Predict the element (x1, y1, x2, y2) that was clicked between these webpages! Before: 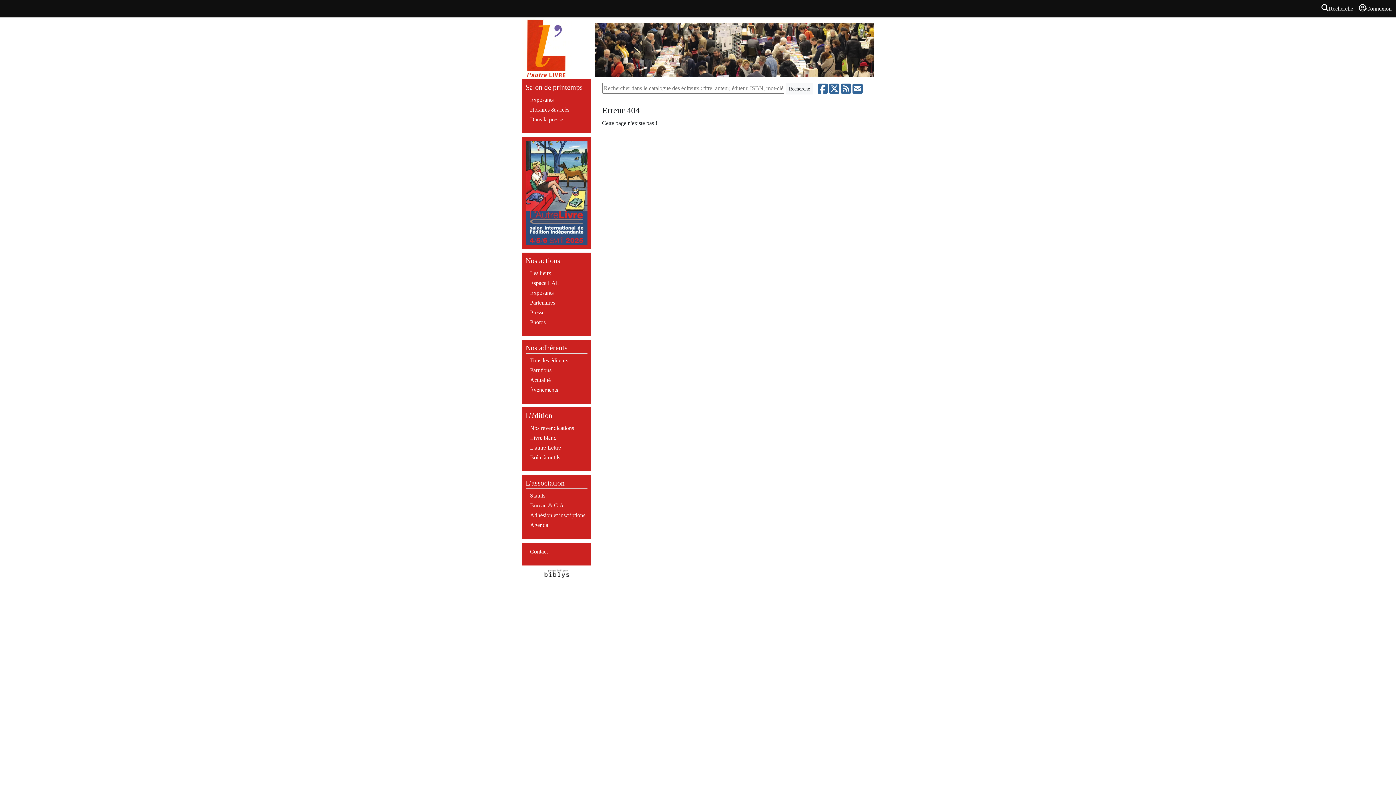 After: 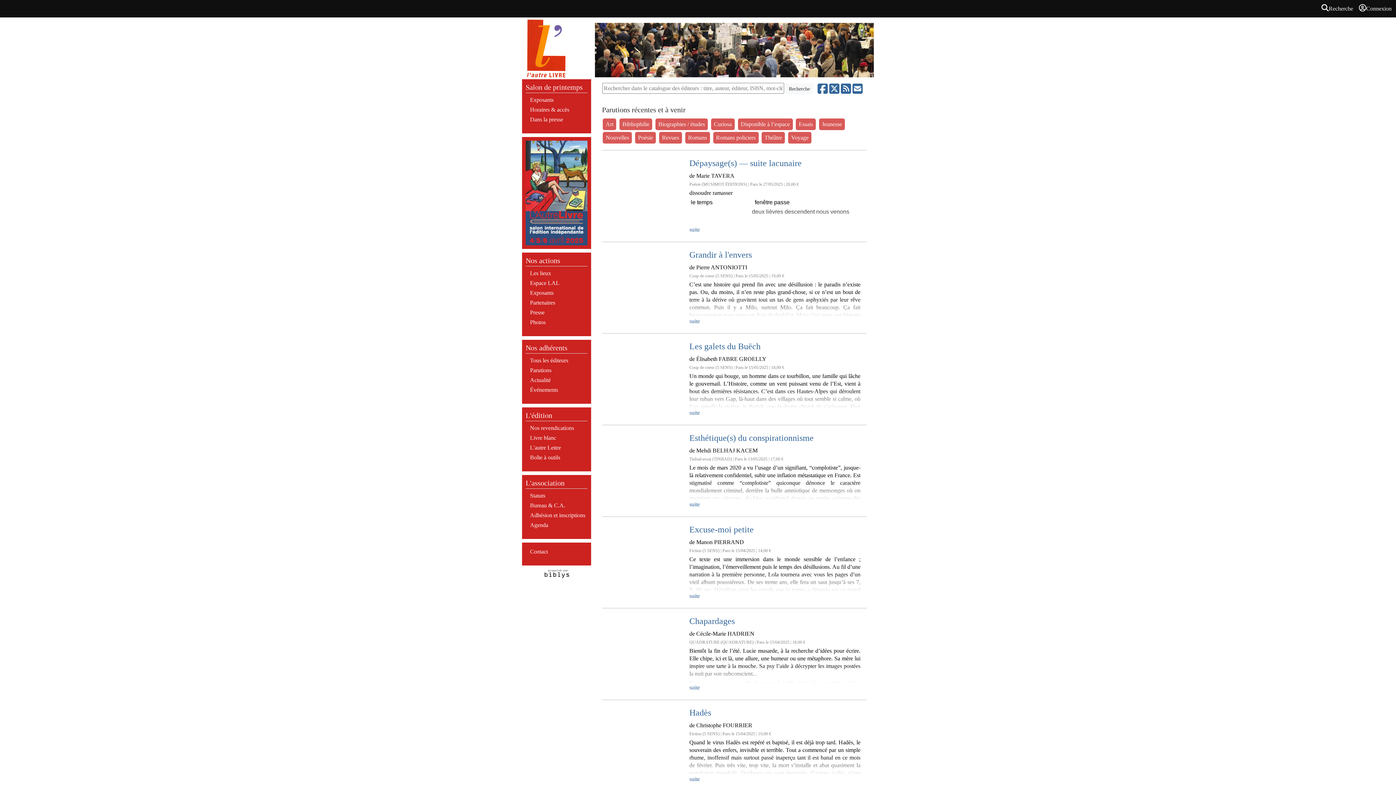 Action: bbox: (530, 367, 551, 373) label: Parutions